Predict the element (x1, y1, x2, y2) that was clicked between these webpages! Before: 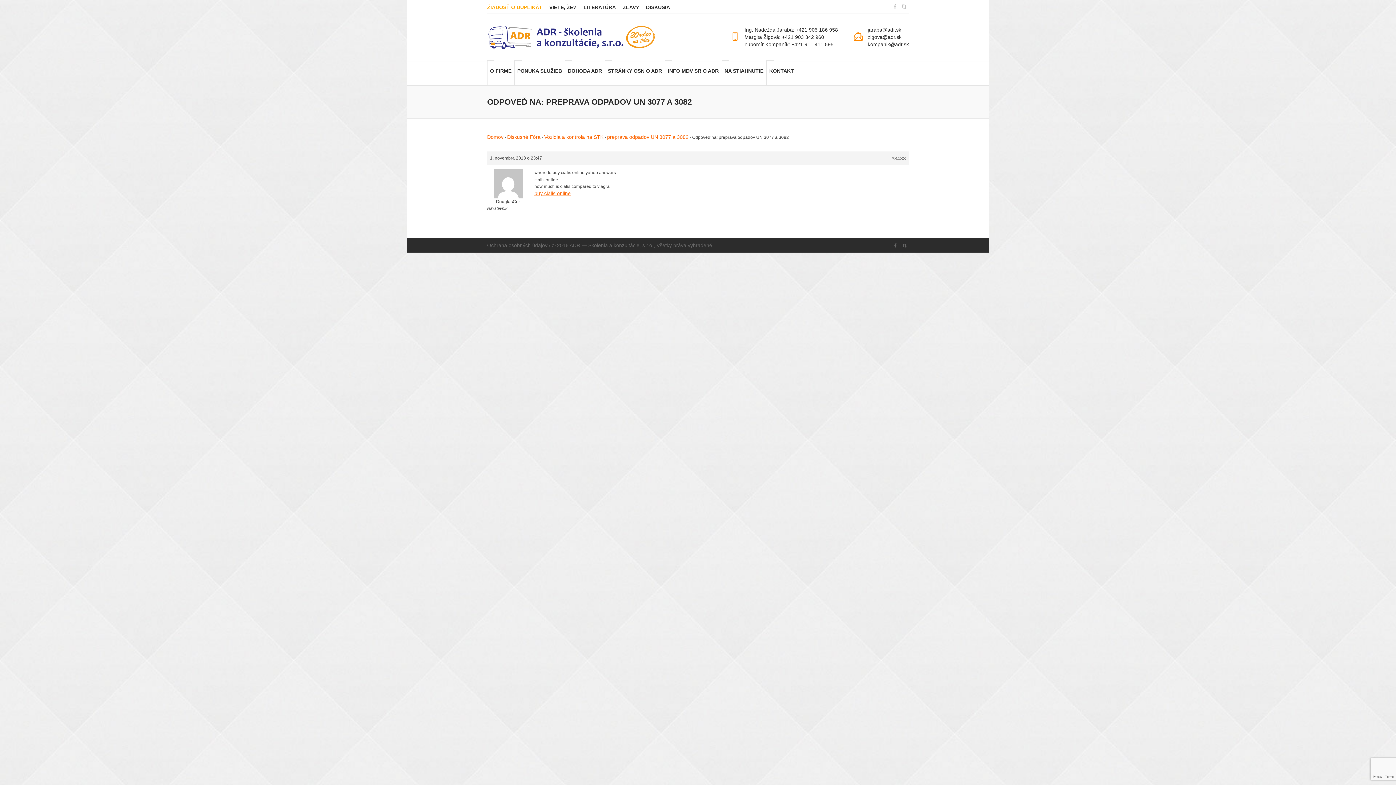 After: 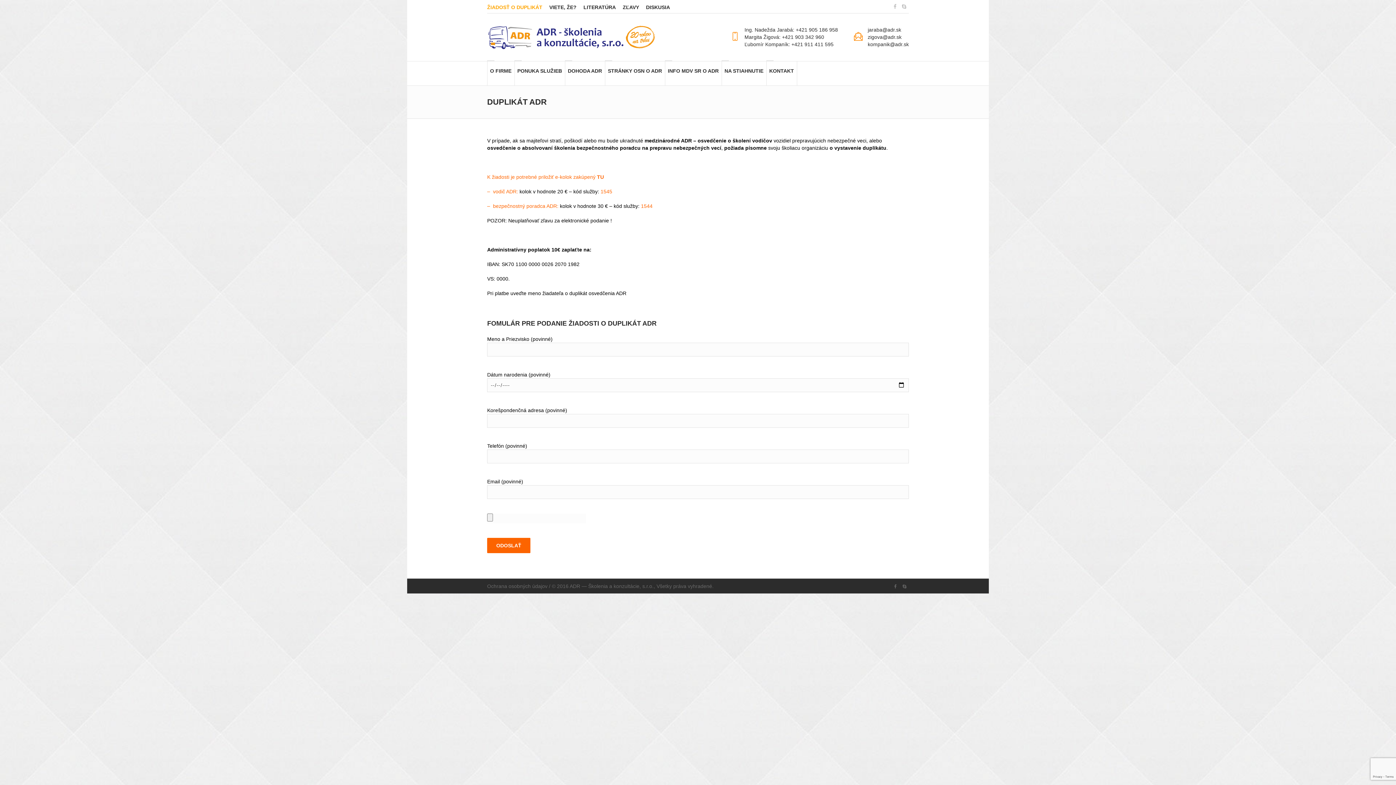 Action: bbox: (487, 3, 542, 10) label: ŽIADOSŤ O DUPLIKÁT